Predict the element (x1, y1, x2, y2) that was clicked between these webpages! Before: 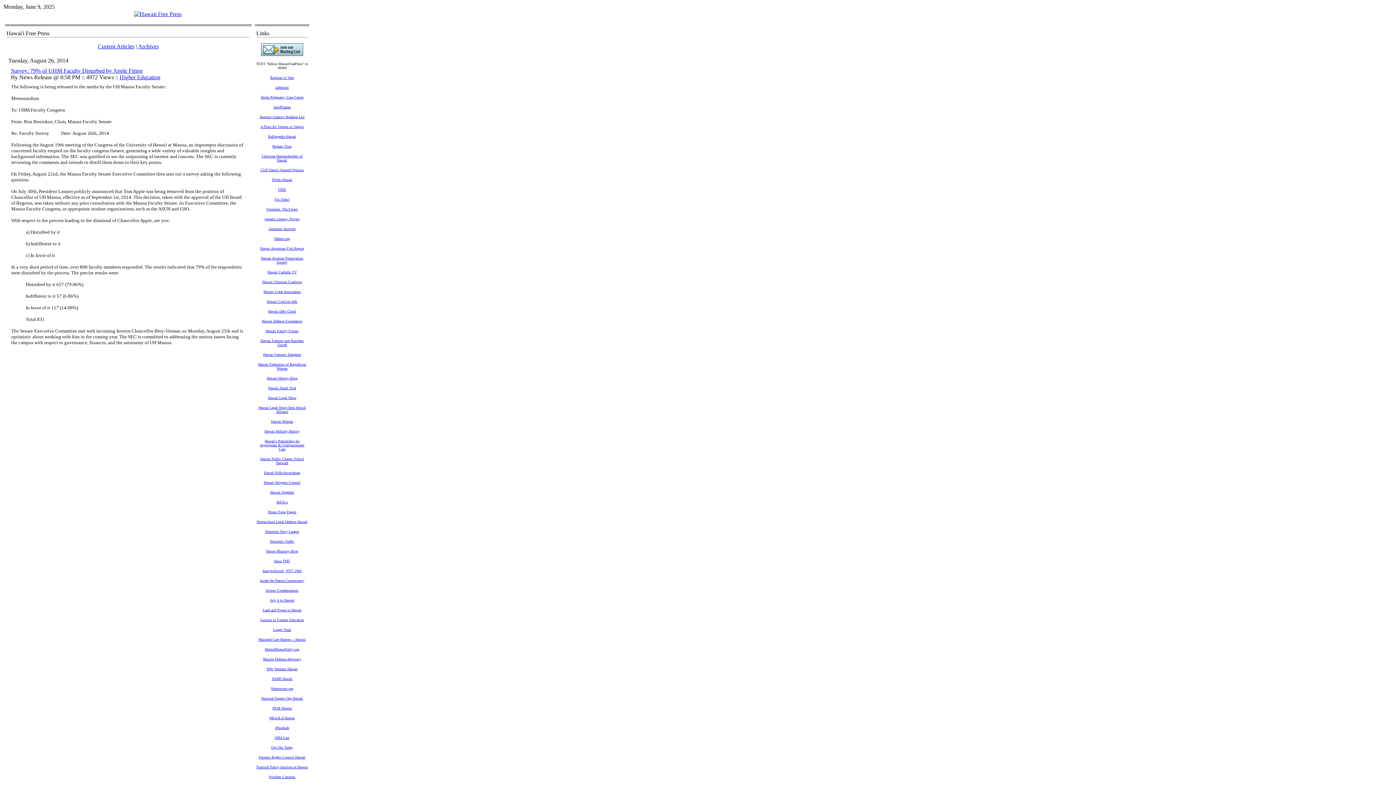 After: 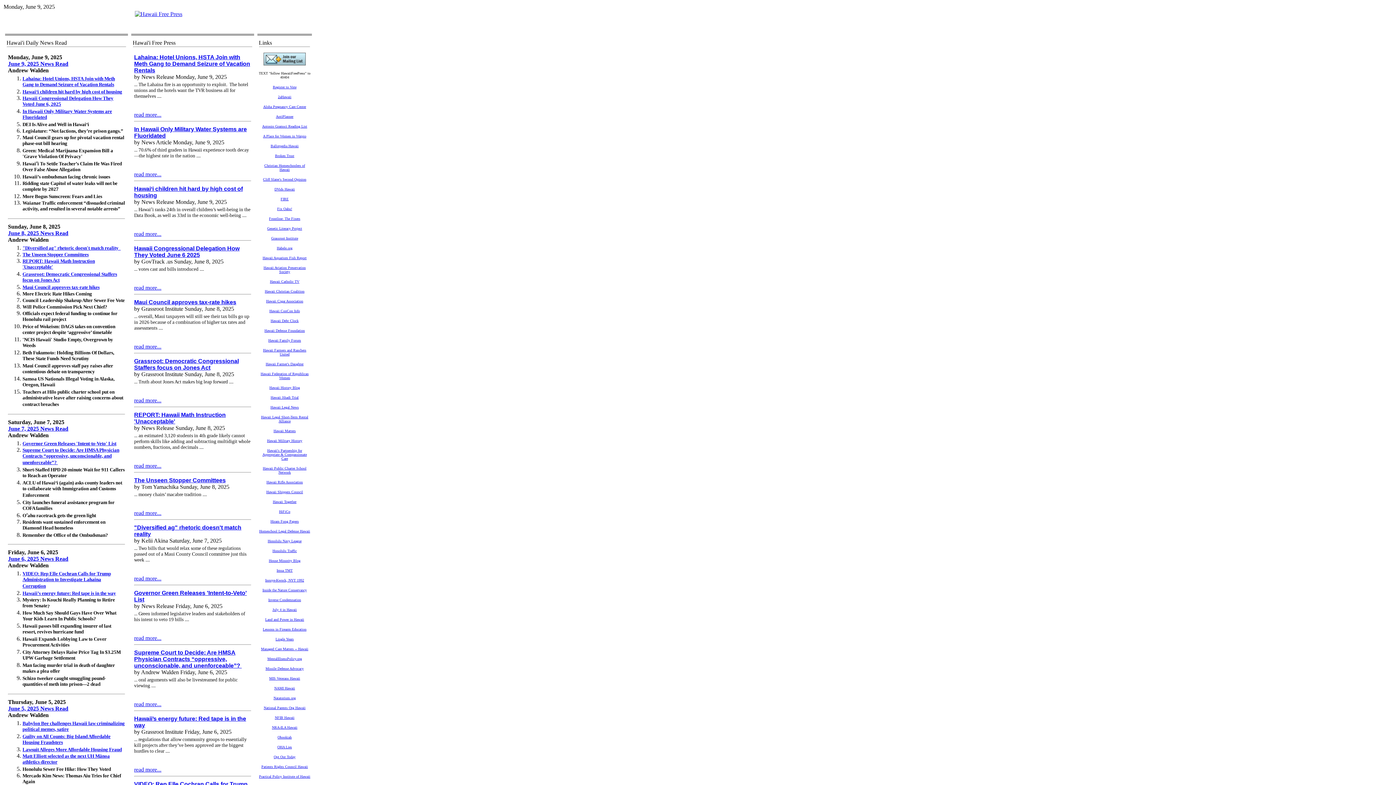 Action: bbox: (134, 10, 181, 17)